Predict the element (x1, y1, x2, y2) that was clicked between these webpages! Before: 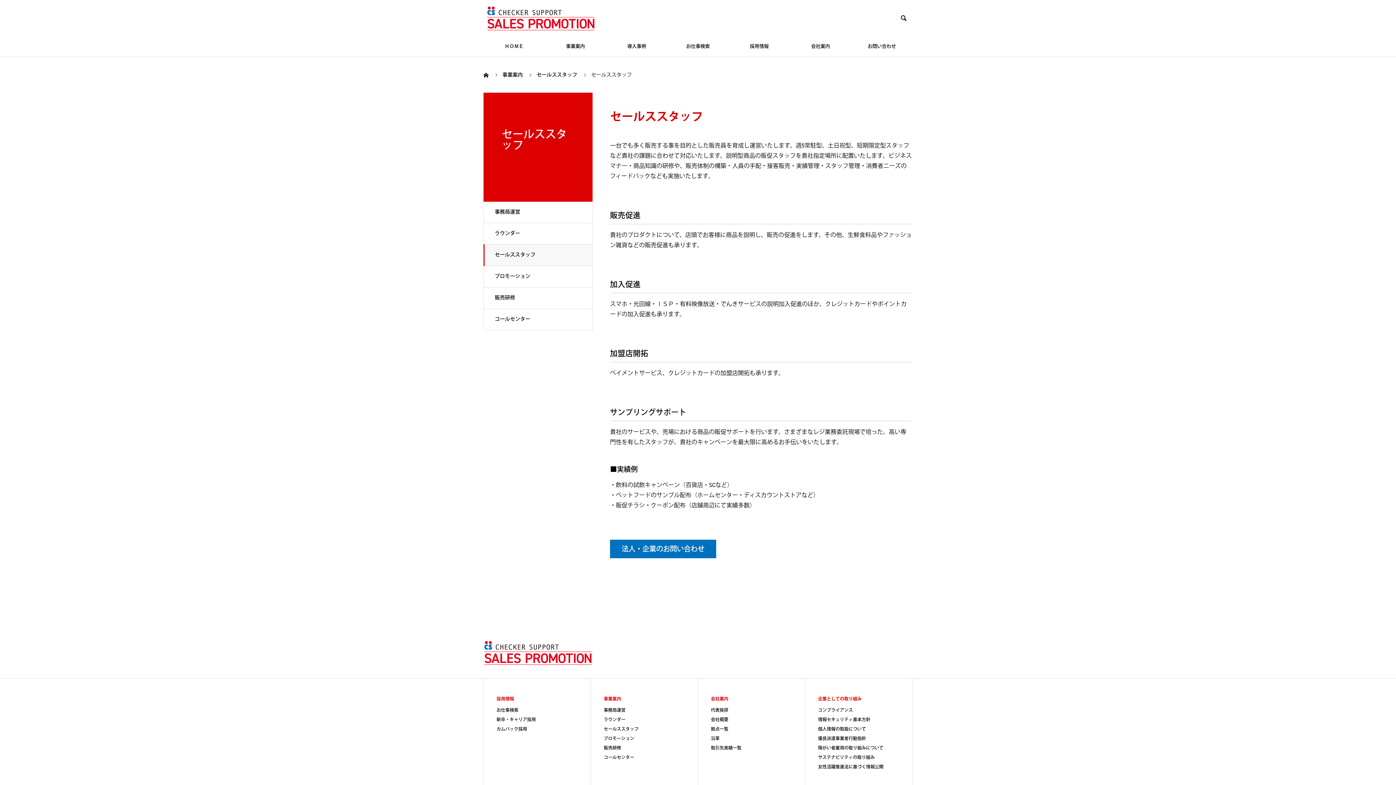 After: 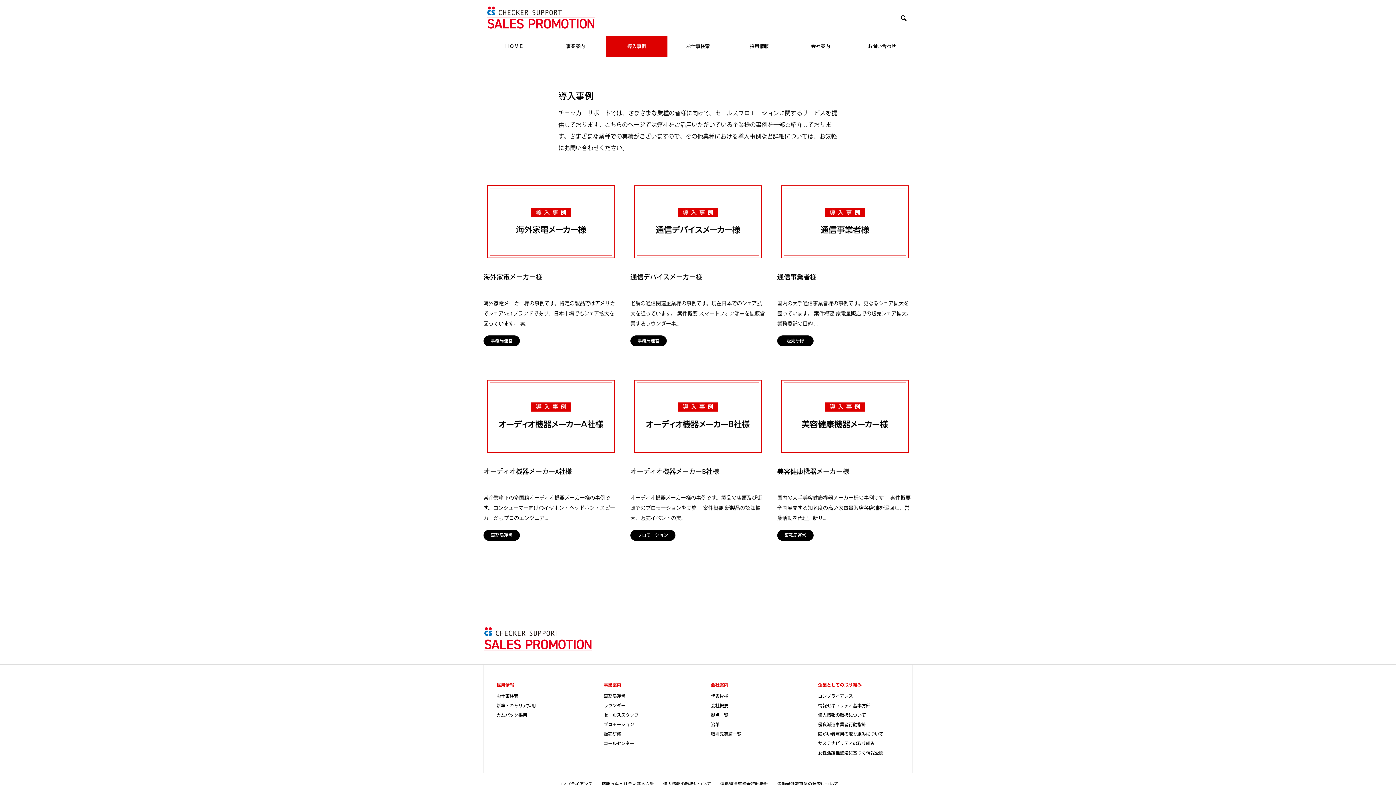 Action: bbox: (606, 36, 667, 56) label: 導入事例